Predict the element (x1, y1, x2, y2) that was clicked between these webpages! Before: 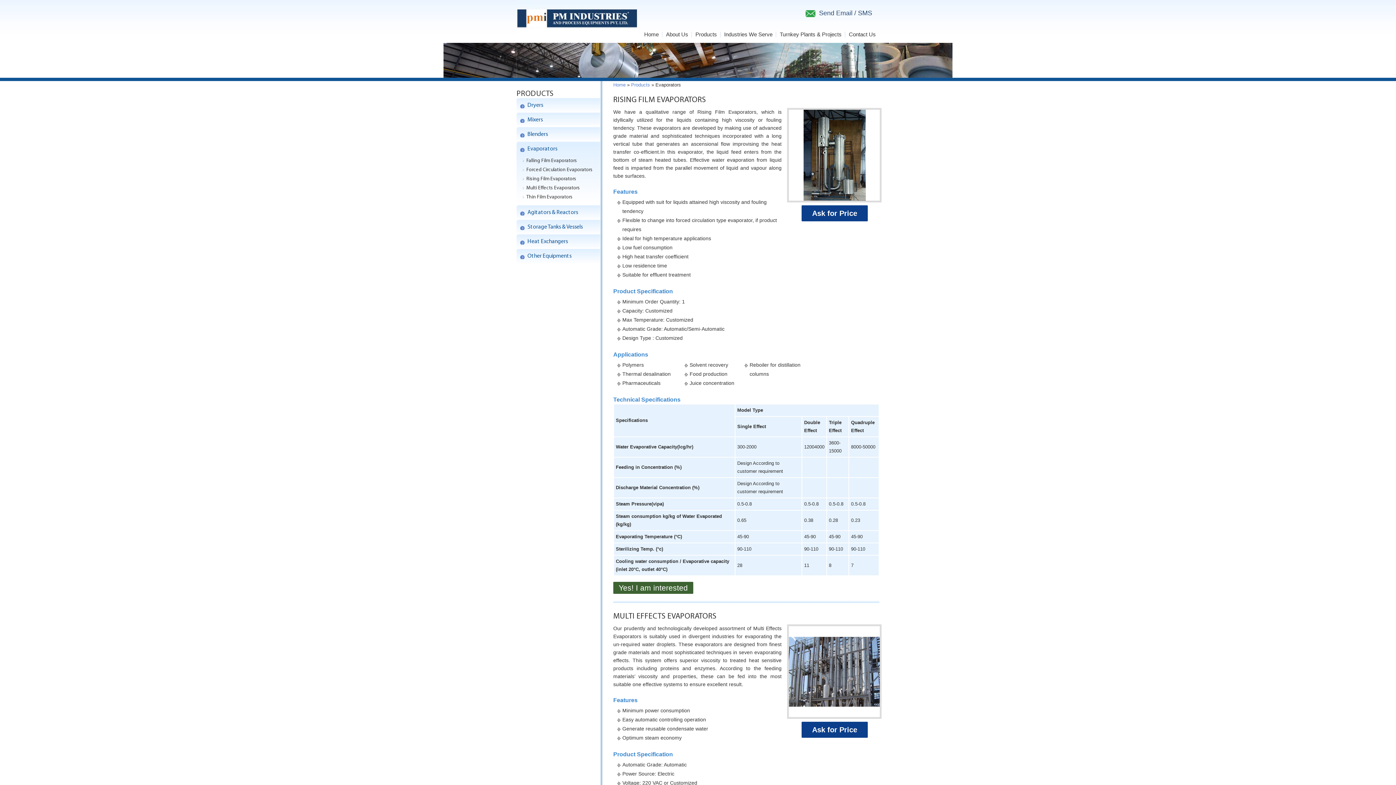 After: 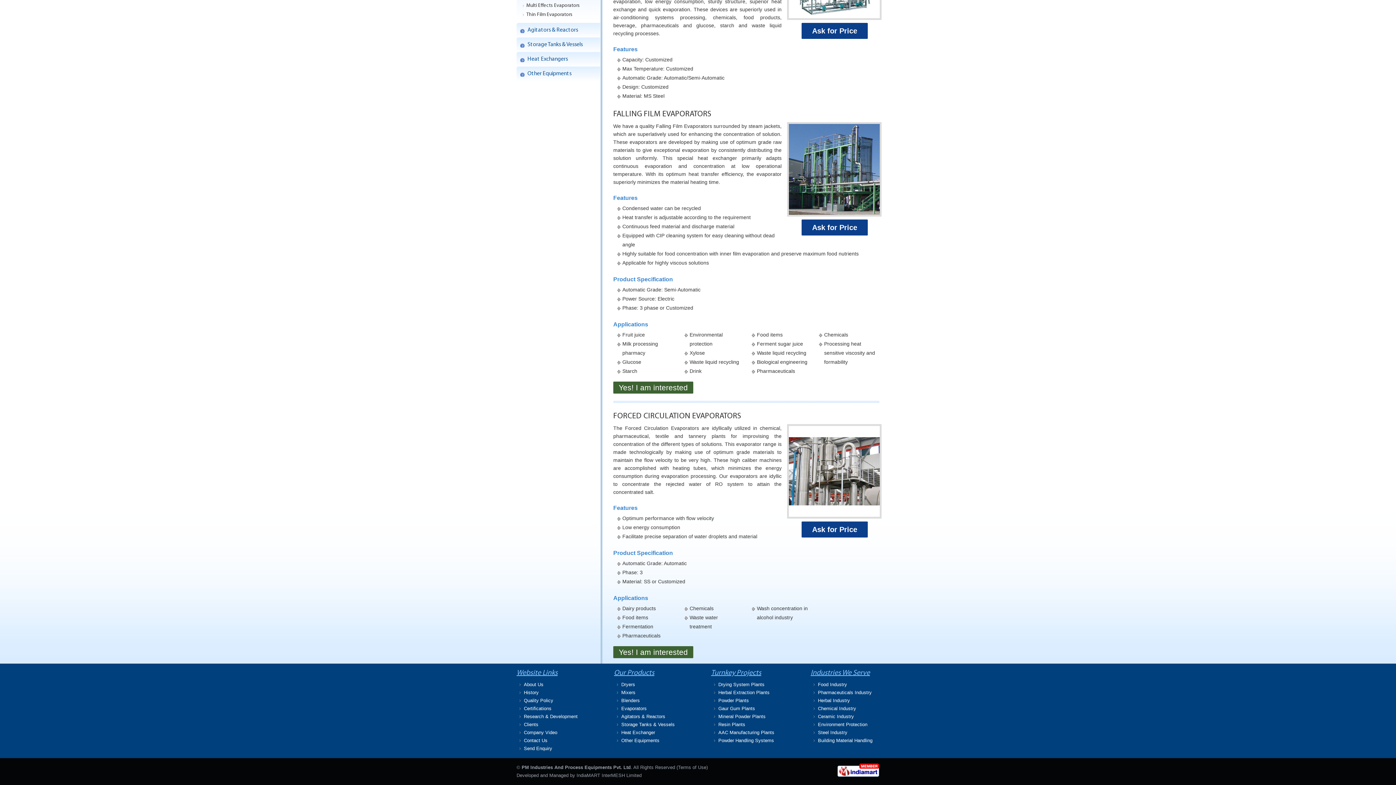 Action: bbox: (526, 167, 592, 172) label: Forced Circulation Evaporators